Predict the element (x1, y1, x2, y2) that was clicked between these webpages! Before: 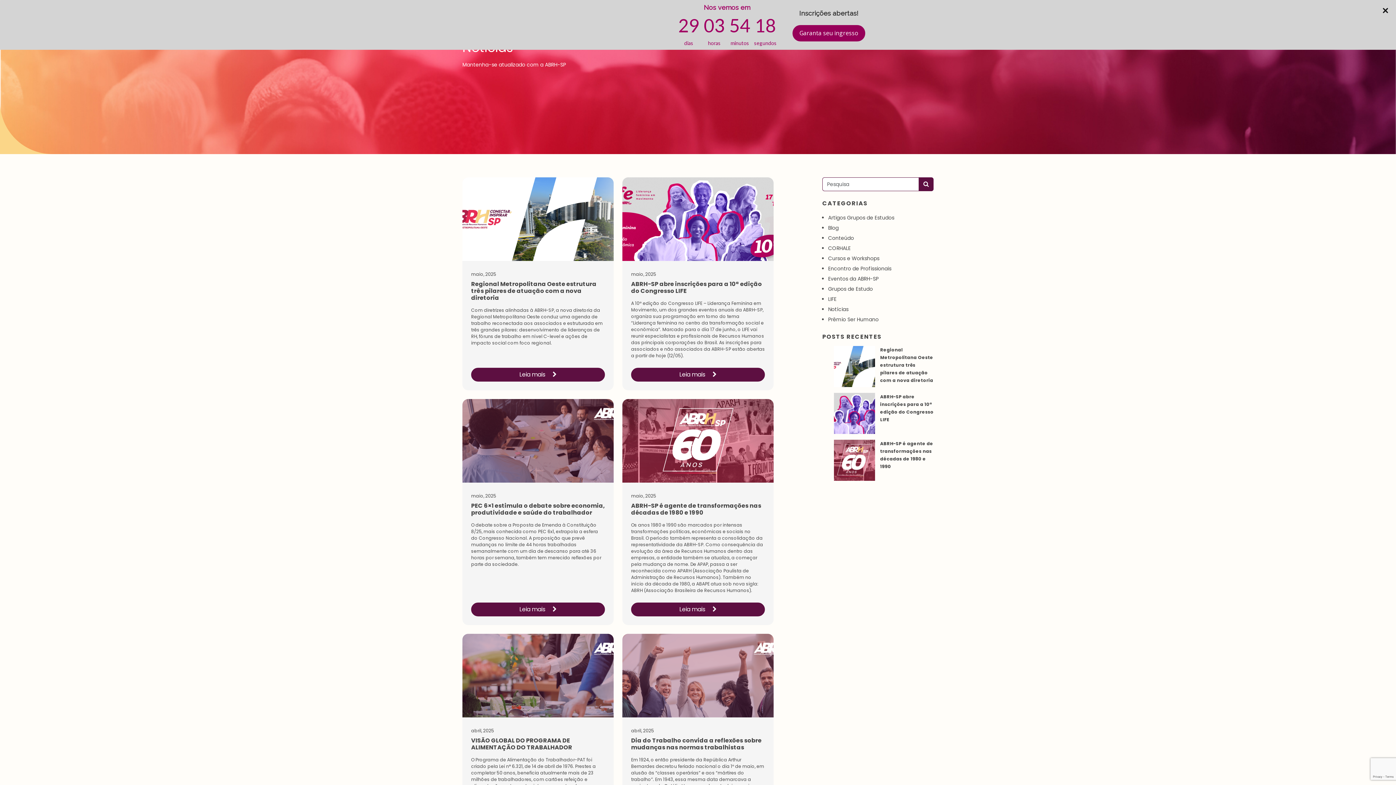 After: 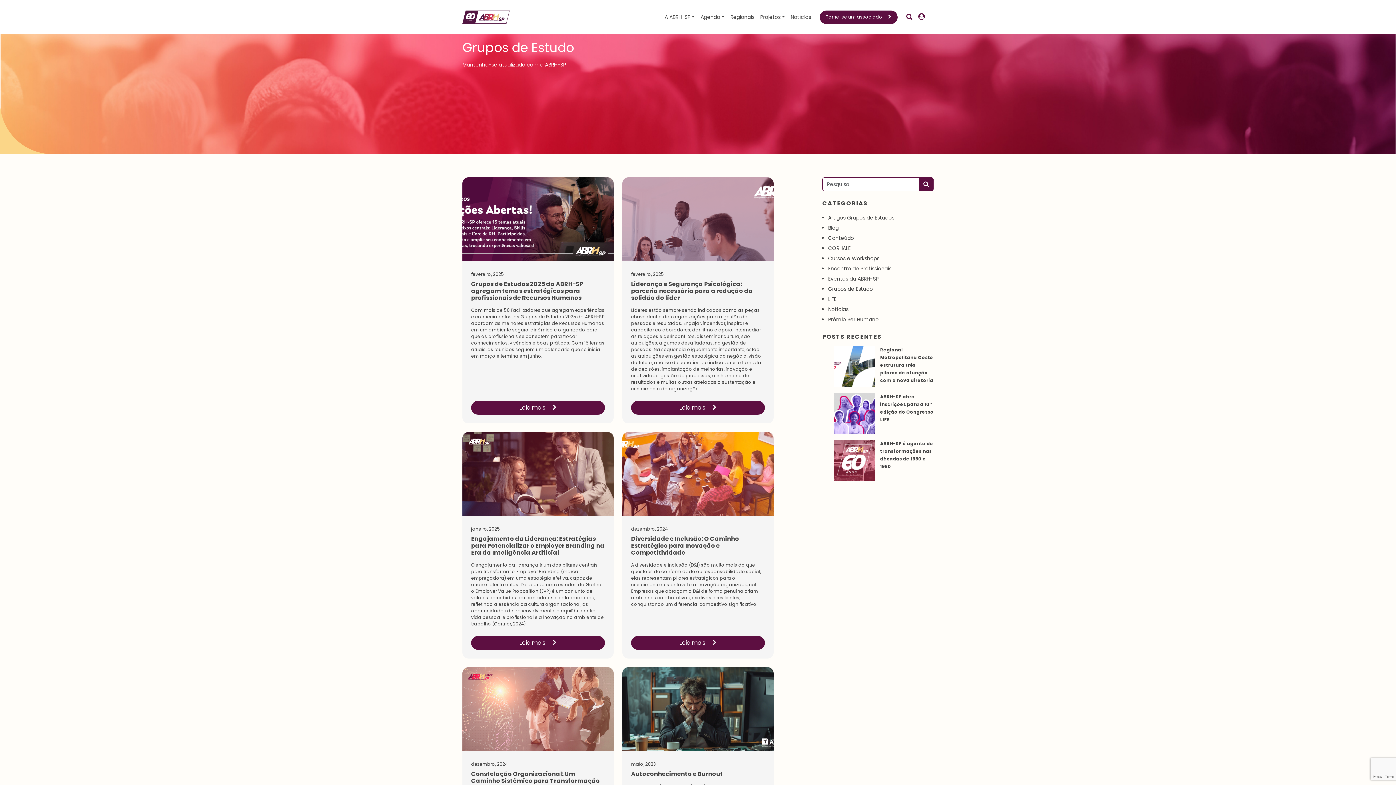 Action: bbox: (828, 285, 873, 292) label: Grupos de Estudo